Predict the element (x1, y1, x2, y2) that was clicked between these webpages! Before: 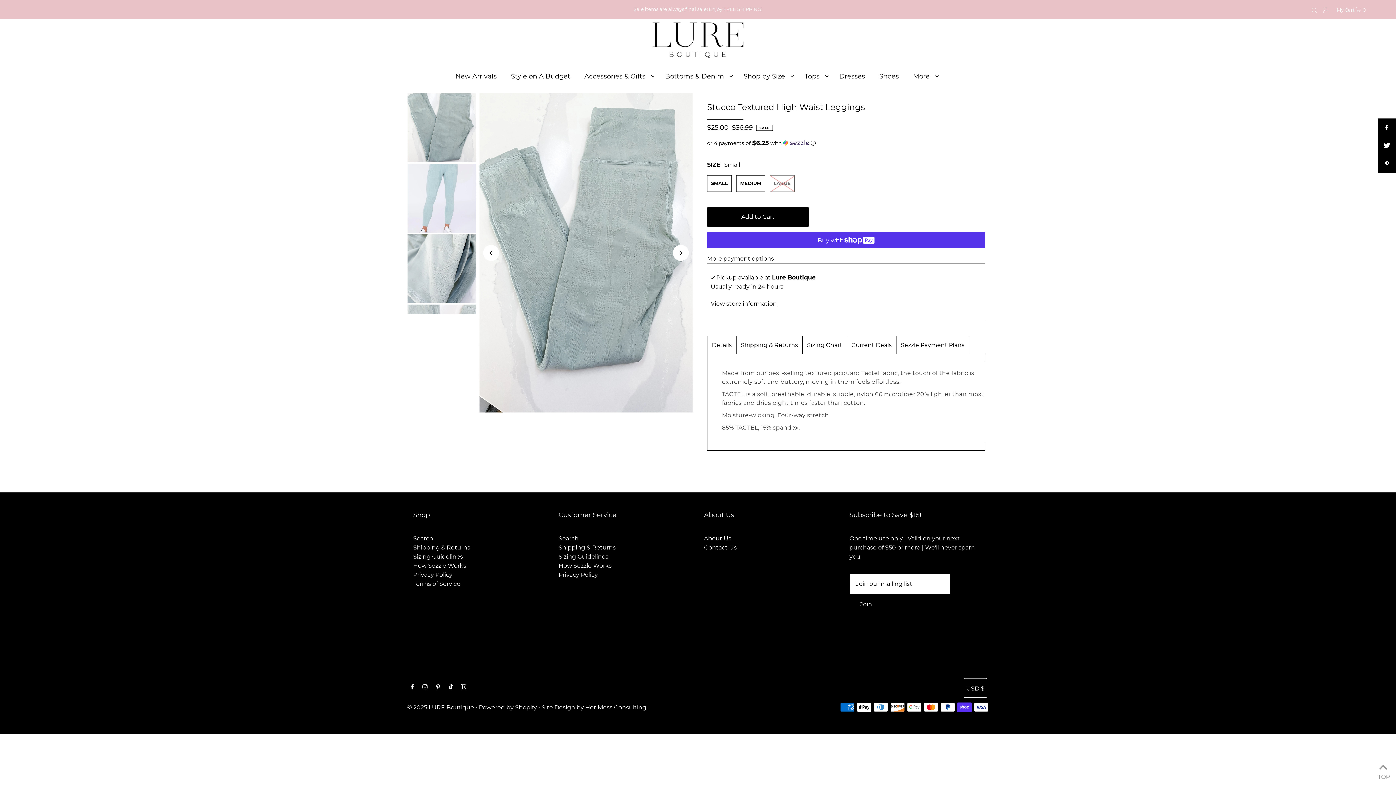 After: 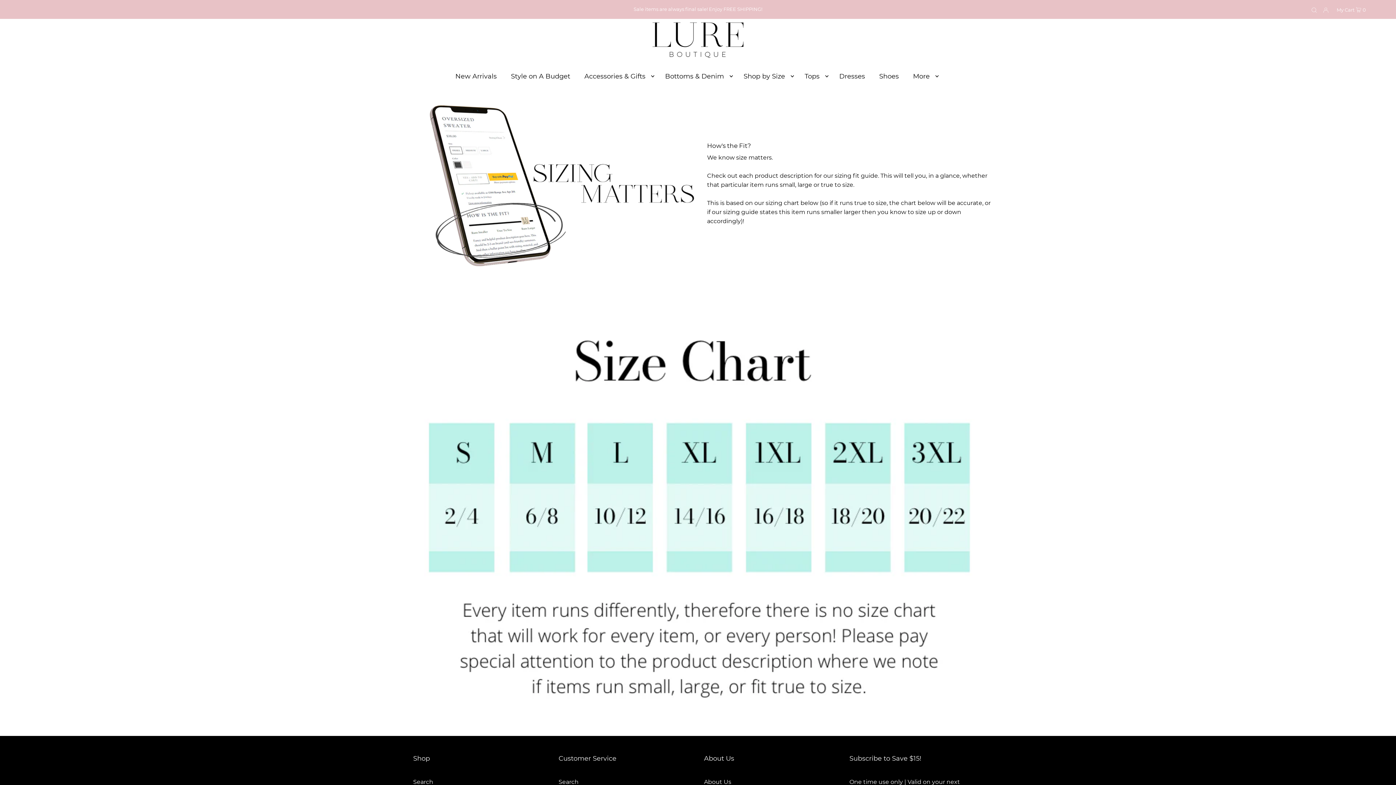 Action: bbox: (413, 522, 463, 529) label: Sizing Guidelines